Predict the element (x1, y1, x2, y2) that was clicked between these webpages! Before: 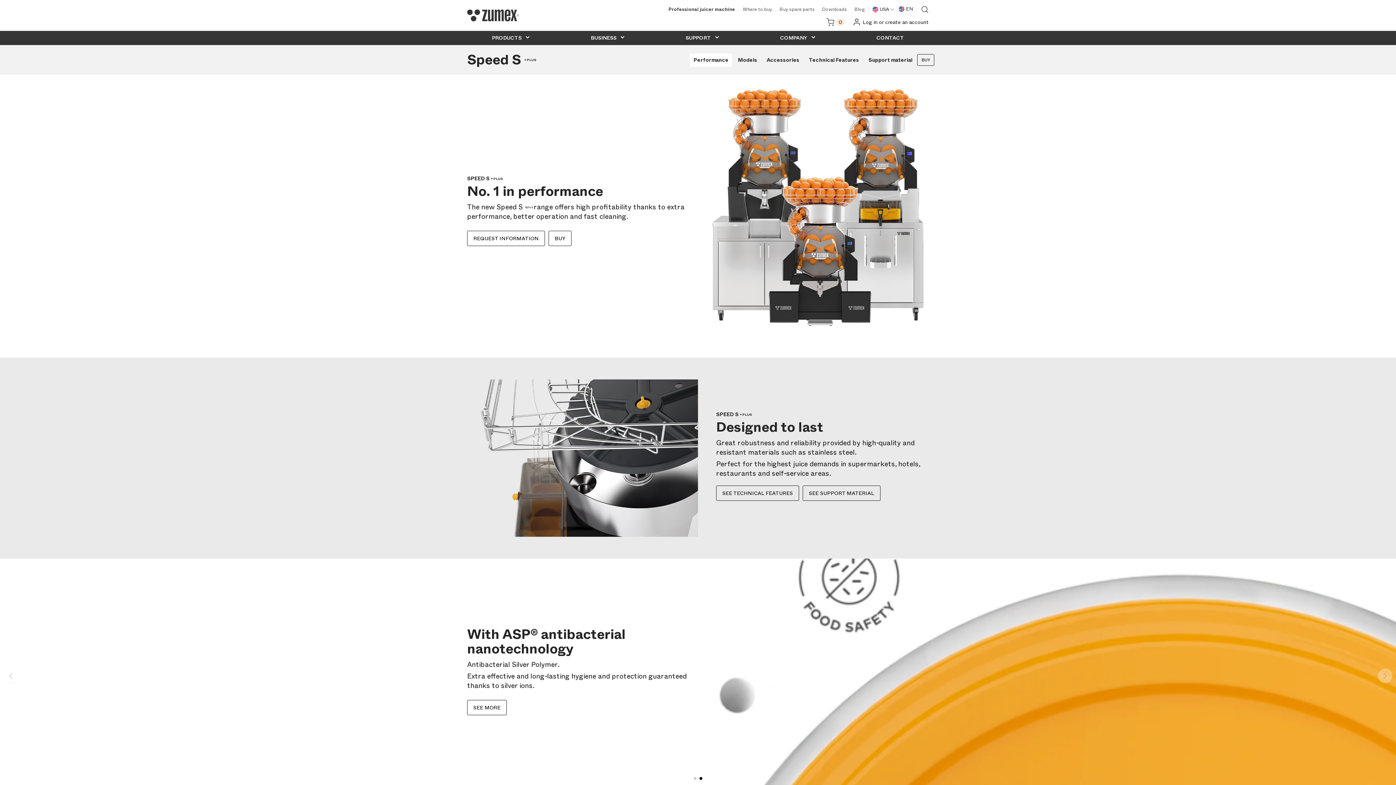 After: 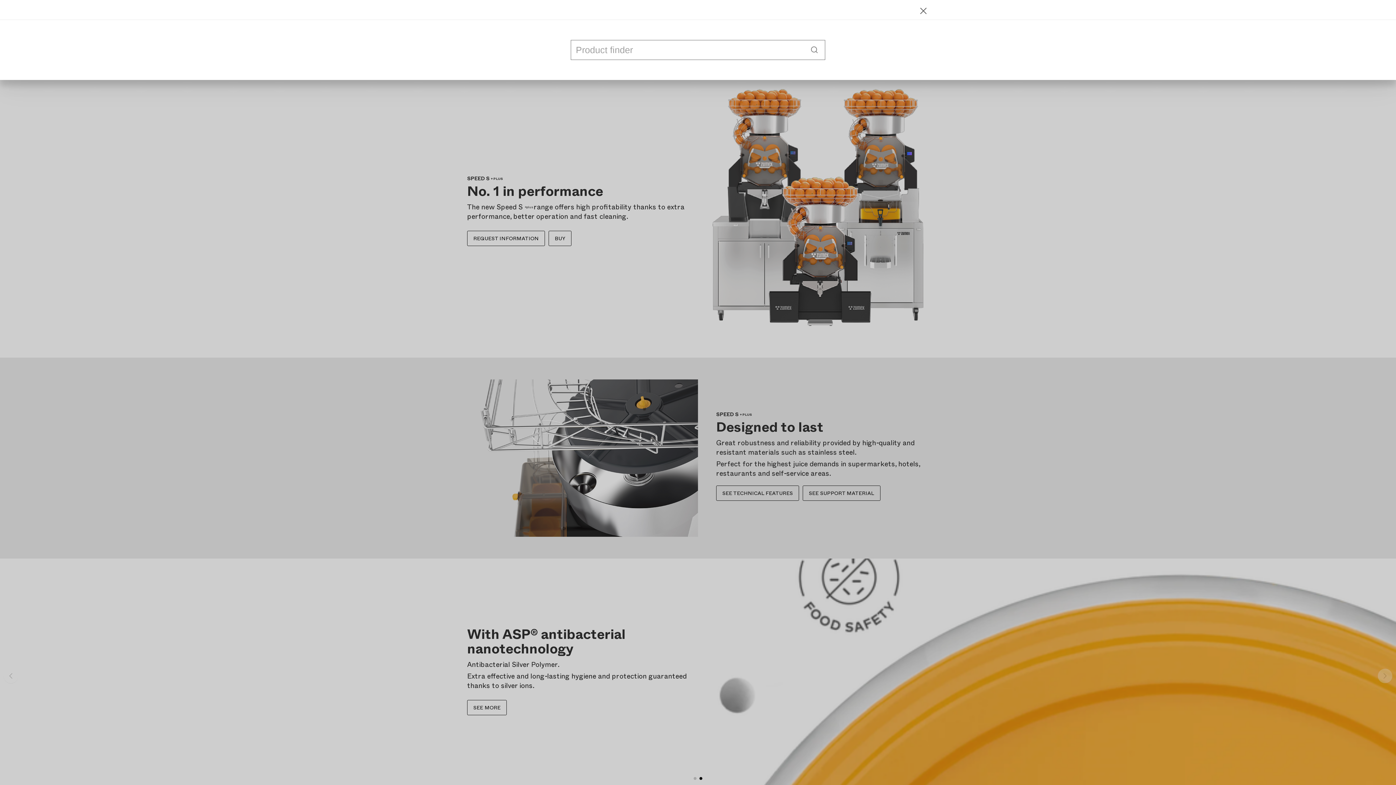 Action: label: View search bbox: (921, 5, 929, 13)